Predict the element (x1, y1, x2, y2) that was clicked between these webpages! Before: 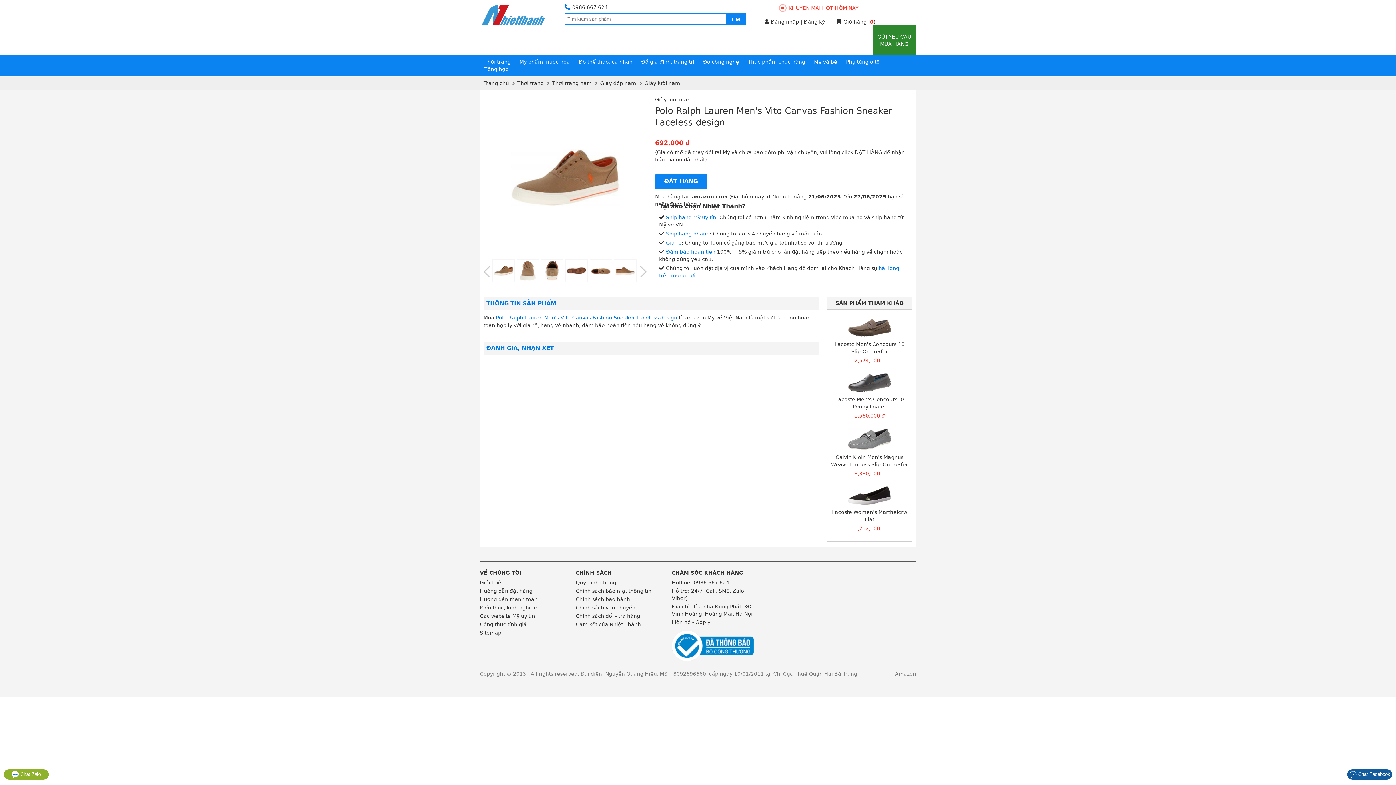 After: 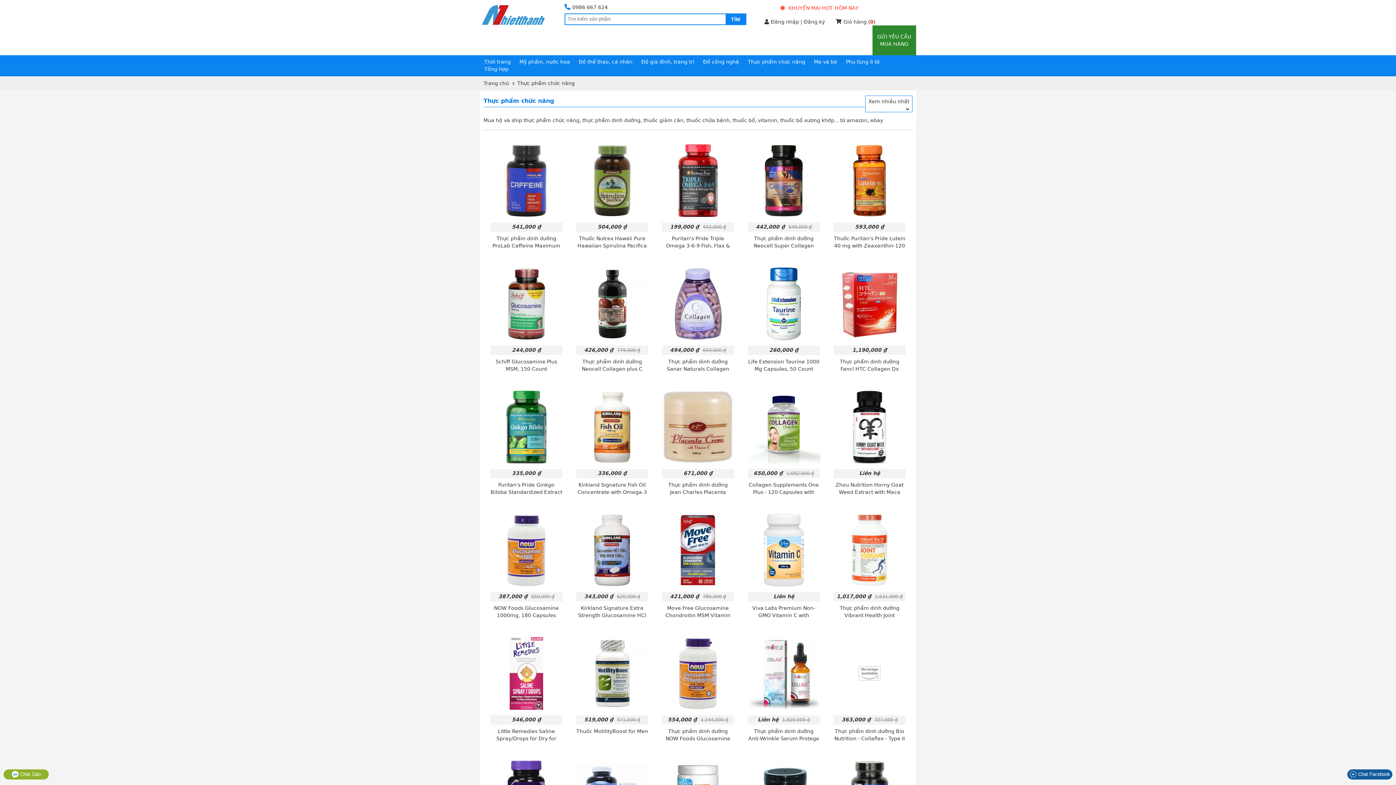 Action: label: Thực phẩm chức năng bbox: (743, 56, 809, 68)